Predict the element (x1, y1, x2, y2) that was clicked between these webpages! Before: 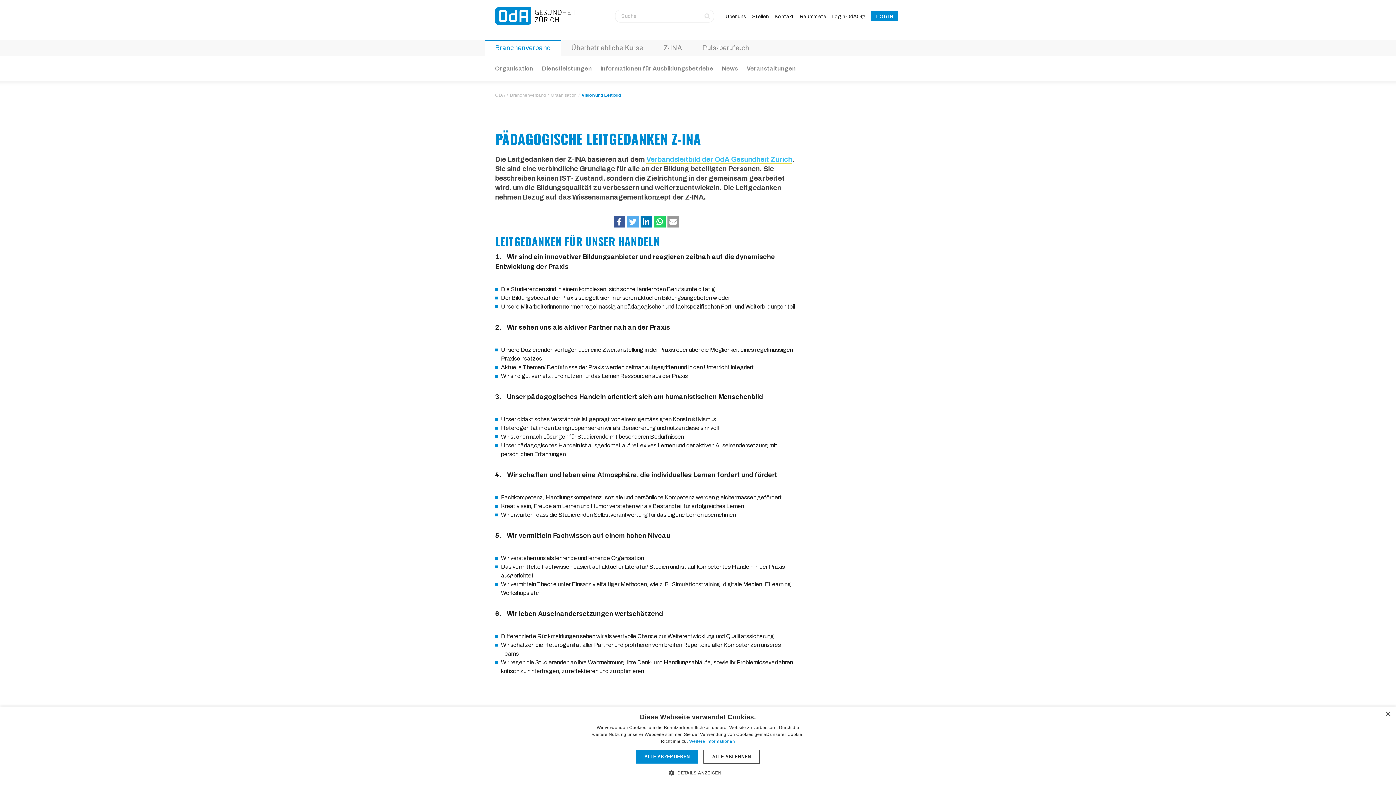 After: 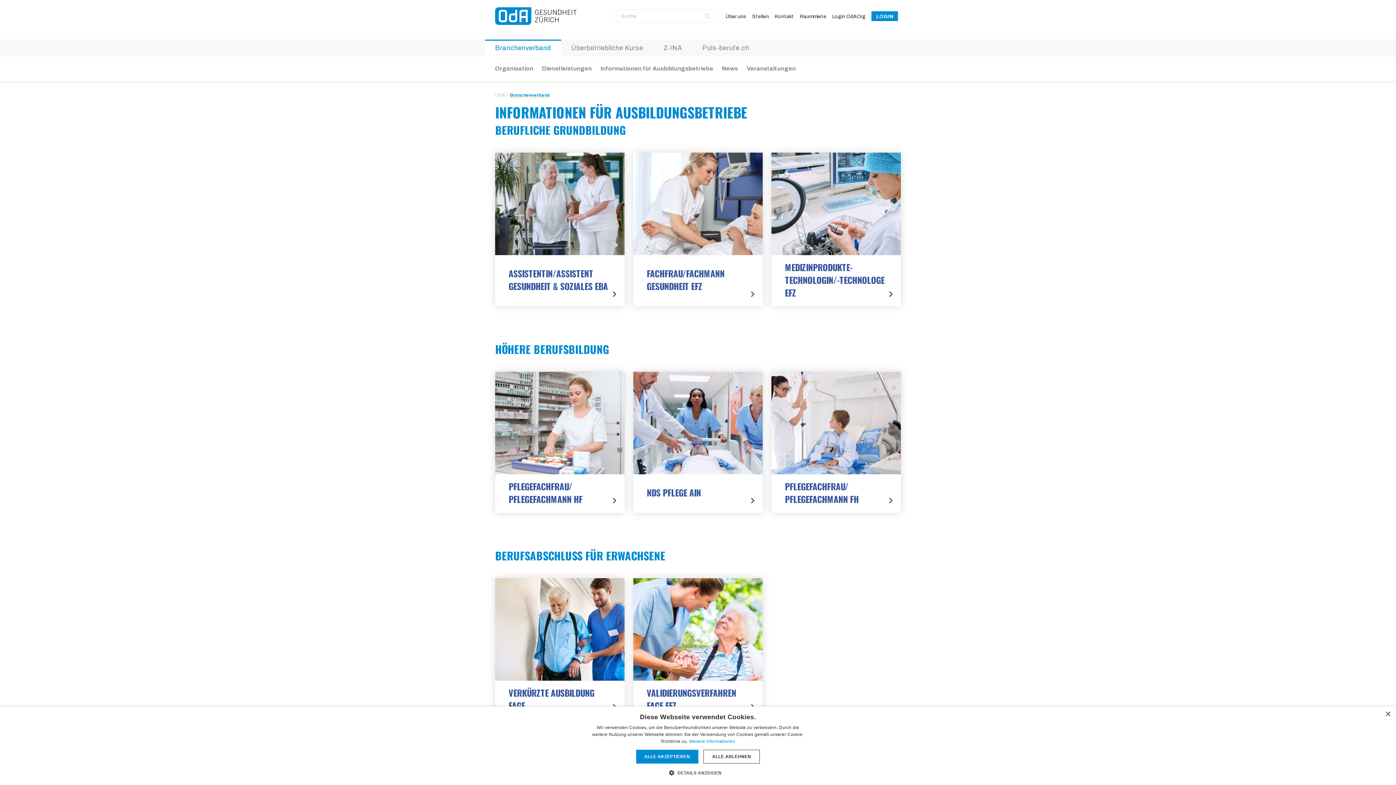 Action: bbox: (596, 56, 717, 81) label: Informationen für Ausbildungsbetriebe